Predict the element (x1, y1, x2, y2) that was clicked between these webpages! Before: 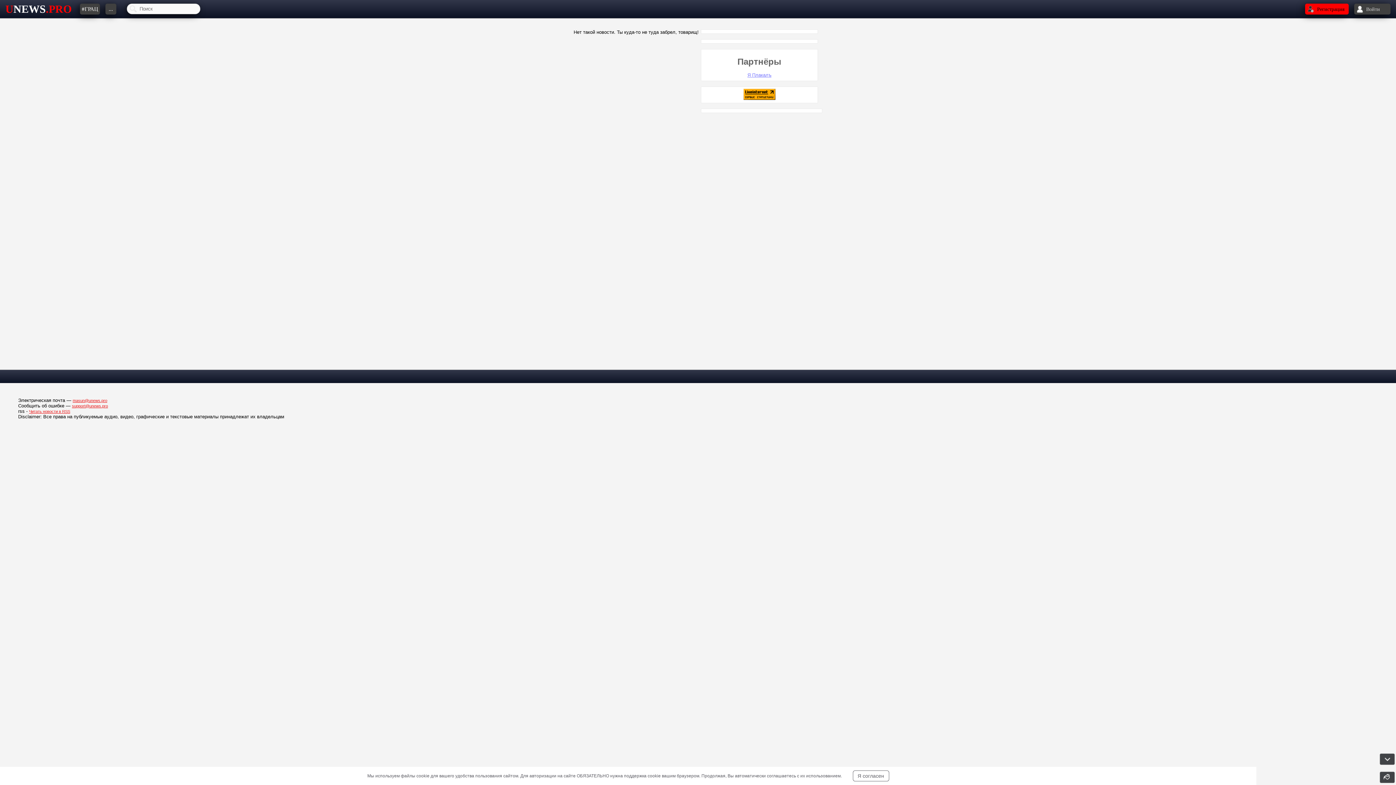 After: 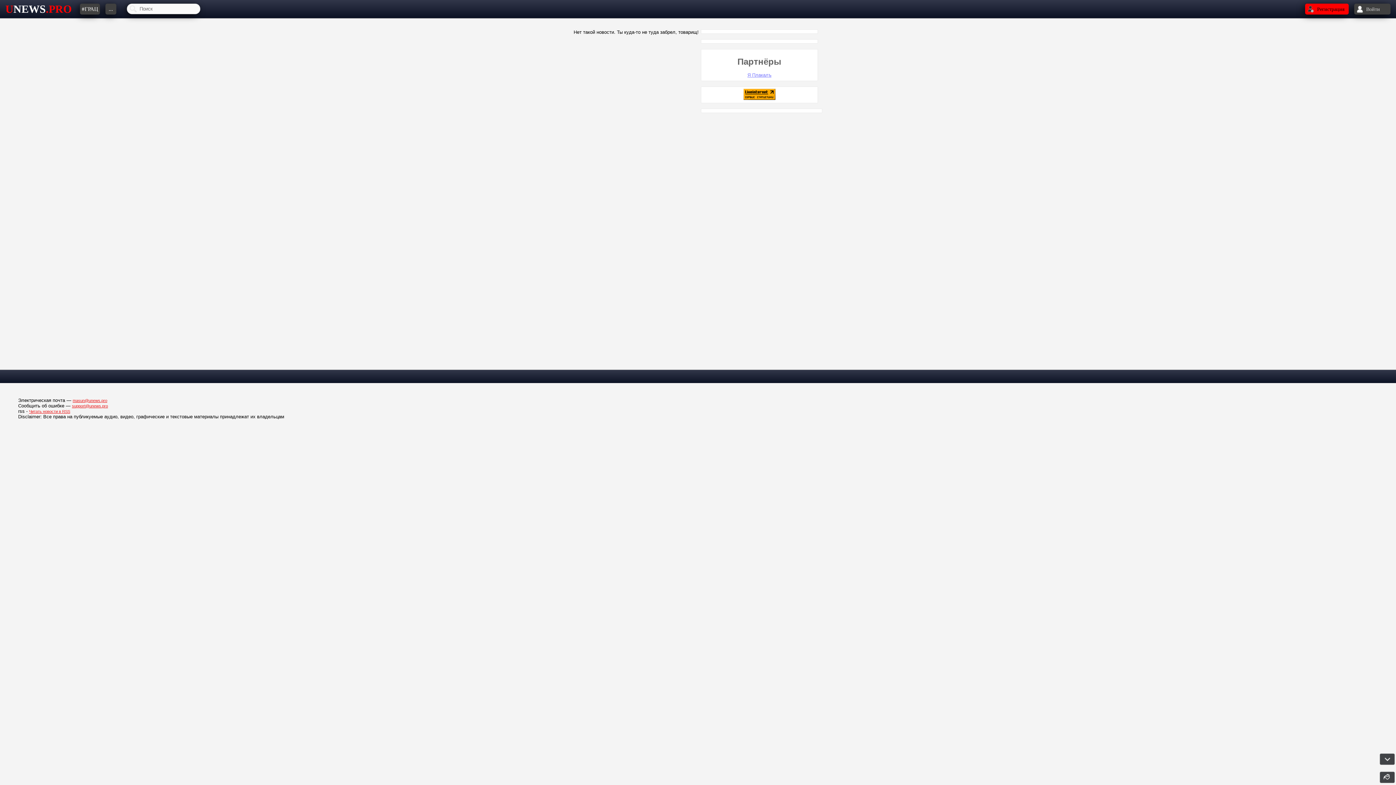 Action: label: Я согласен bbox: (852, 770, 889, 781)